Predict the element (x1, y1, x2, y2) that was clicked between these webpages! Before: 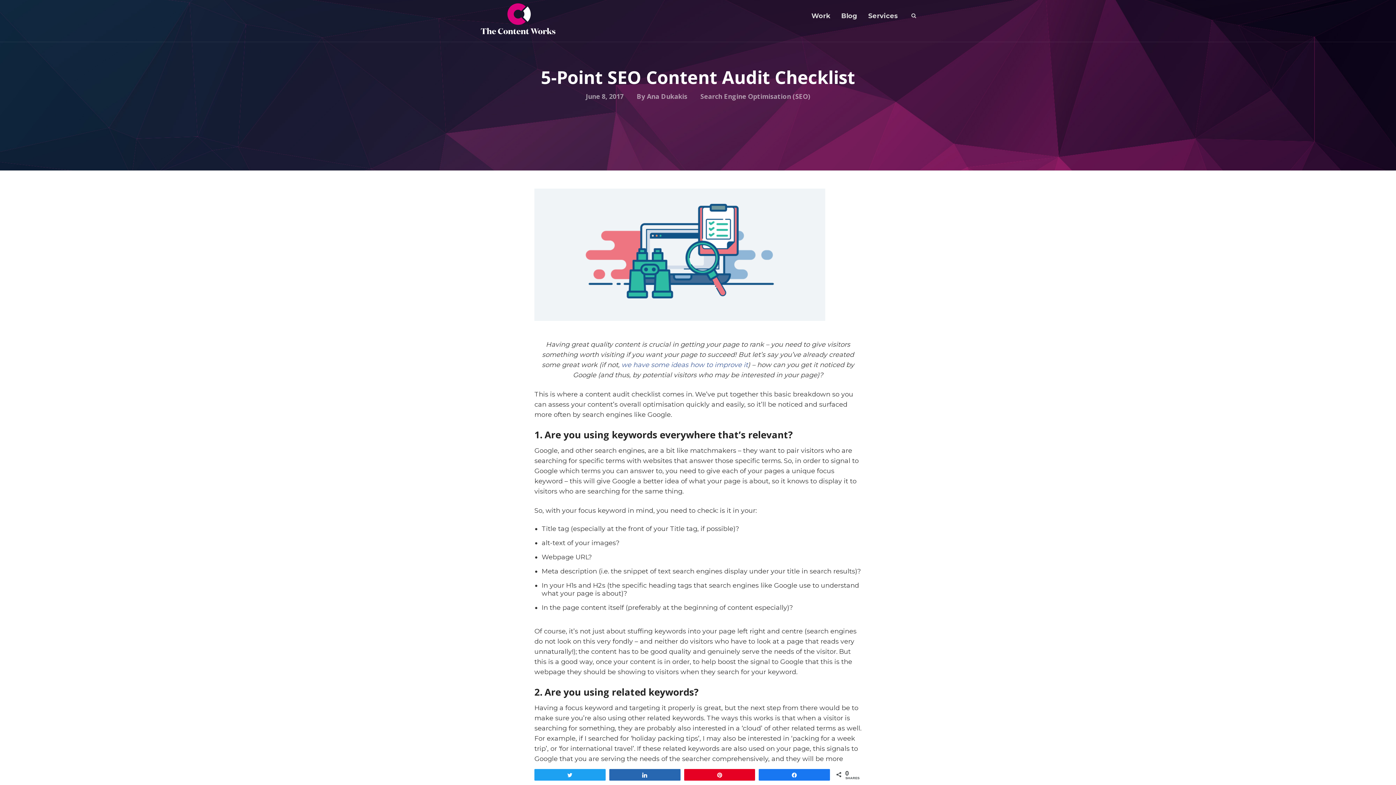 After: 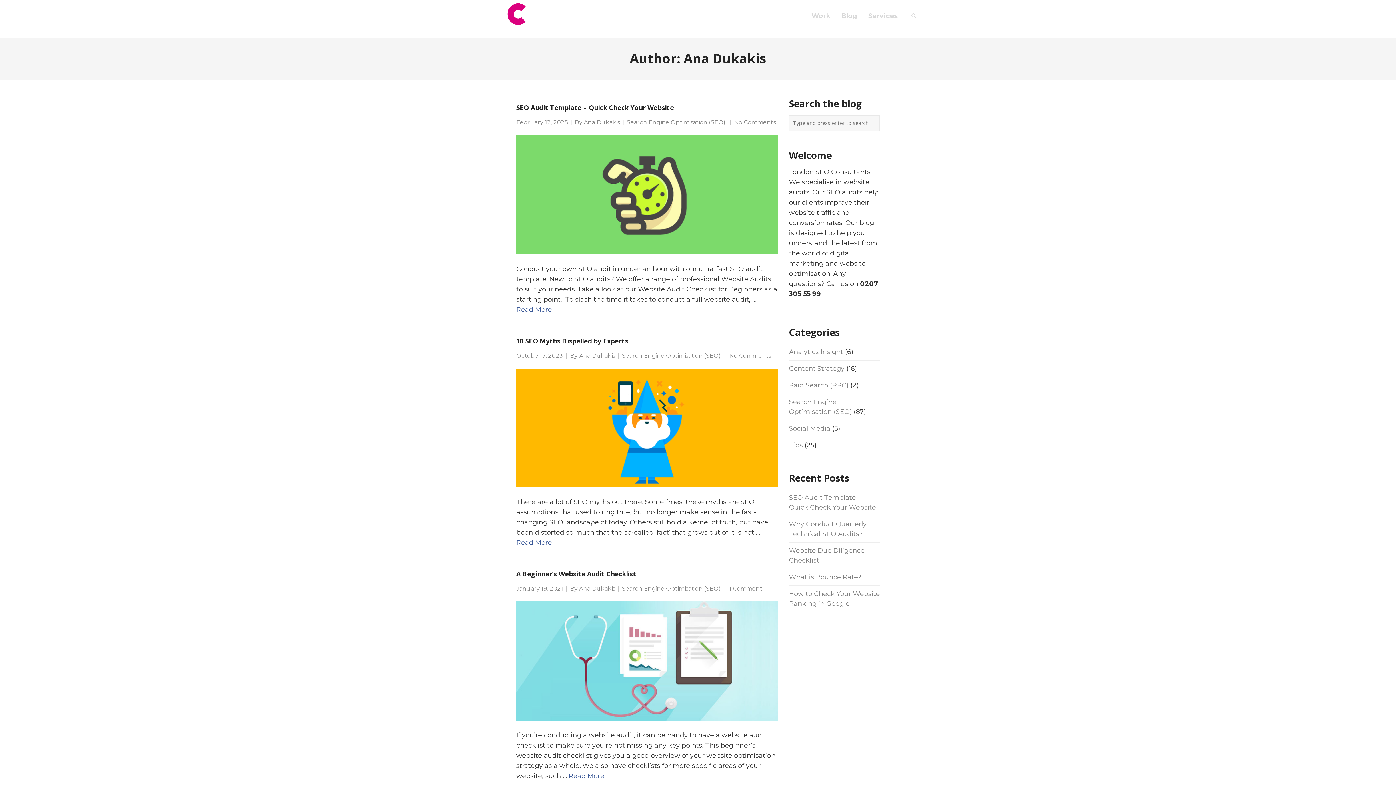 Action: label: Ana Dukakis bbox: (647, 92, 687, 100)